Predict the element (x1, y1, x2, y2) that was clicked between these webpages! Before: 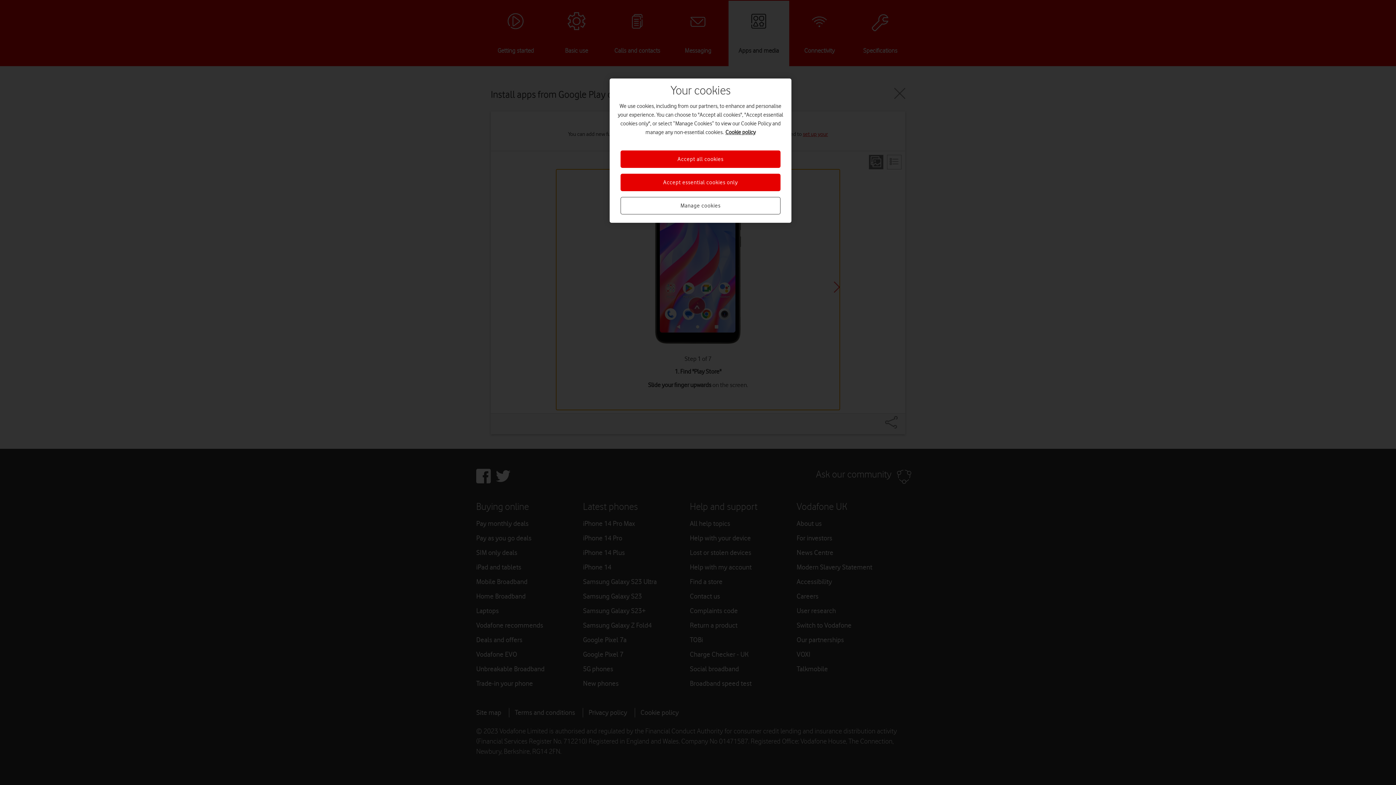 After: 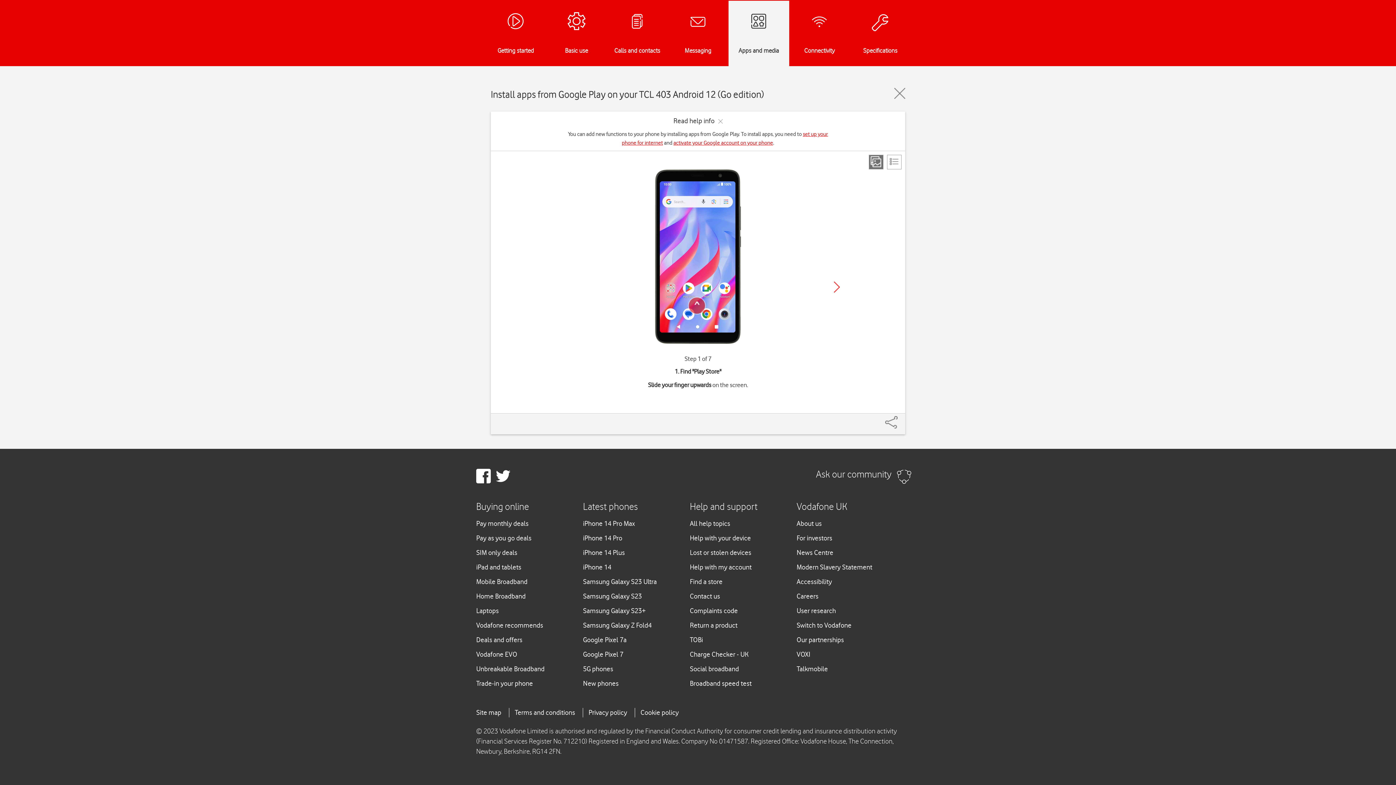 Action: label: Accept all cookies bbox: (620, 150, 780, 168)